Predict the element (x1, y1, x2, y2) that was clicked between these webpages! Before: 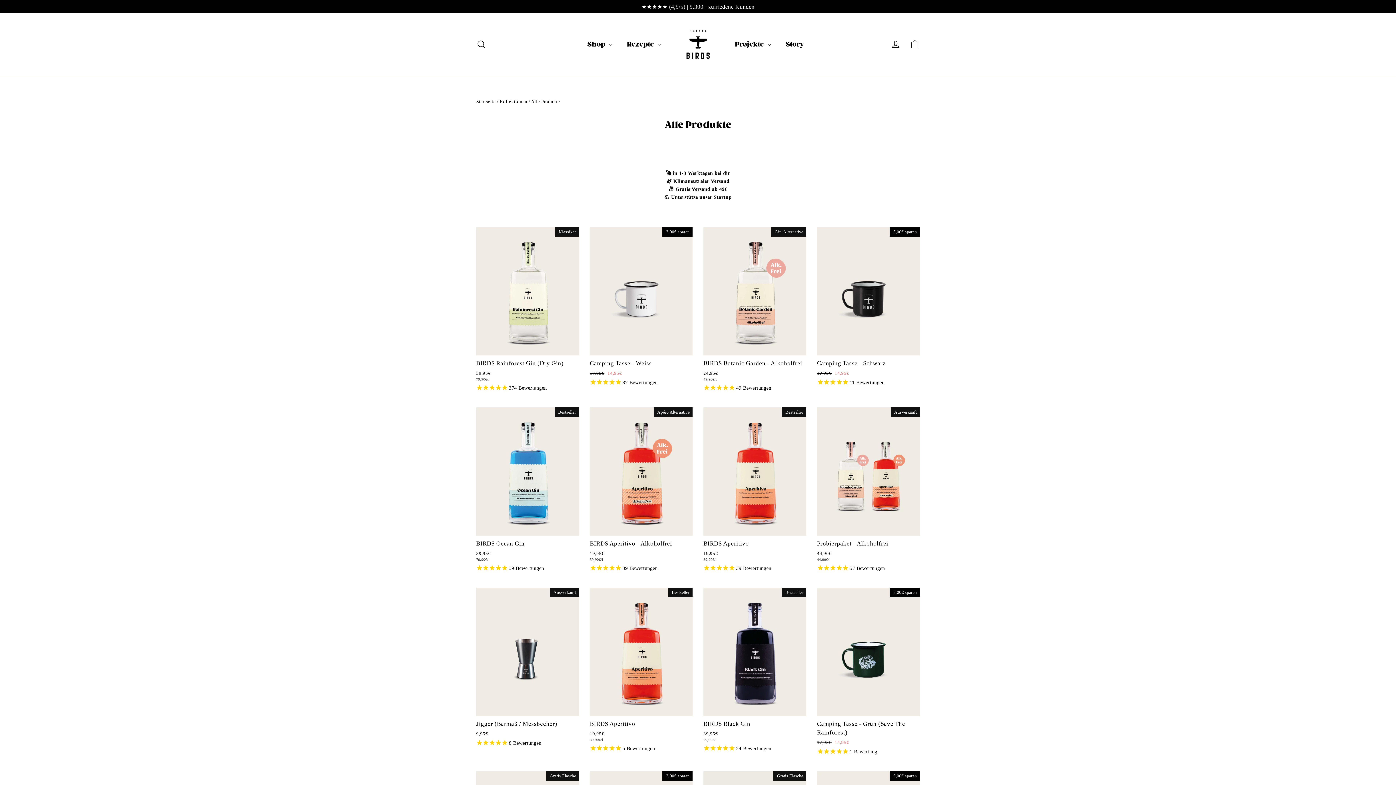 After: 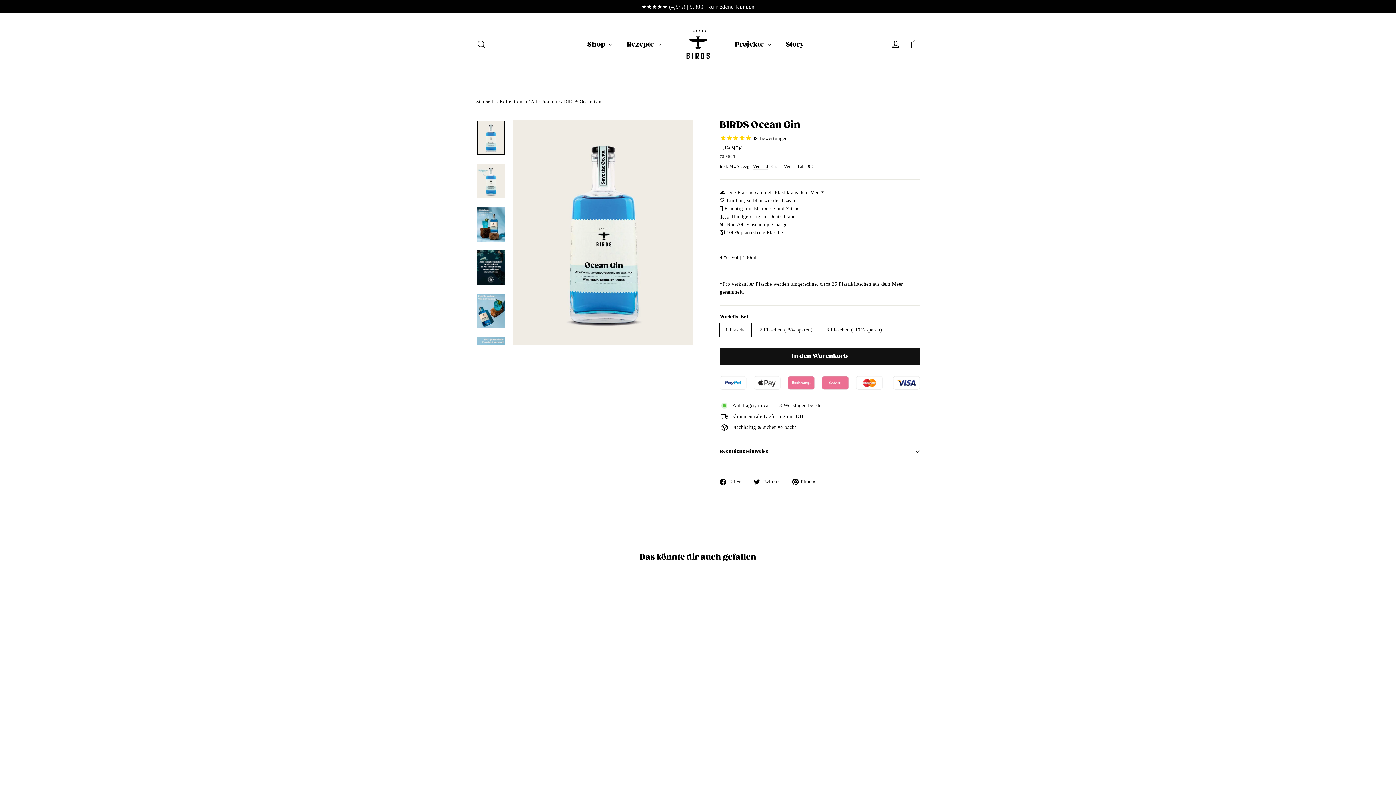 Action: label: BIRDS Ocean Gin
39,95€
79,90€/l
39 Bewertungen bbox: (476, 407, 579, 573)